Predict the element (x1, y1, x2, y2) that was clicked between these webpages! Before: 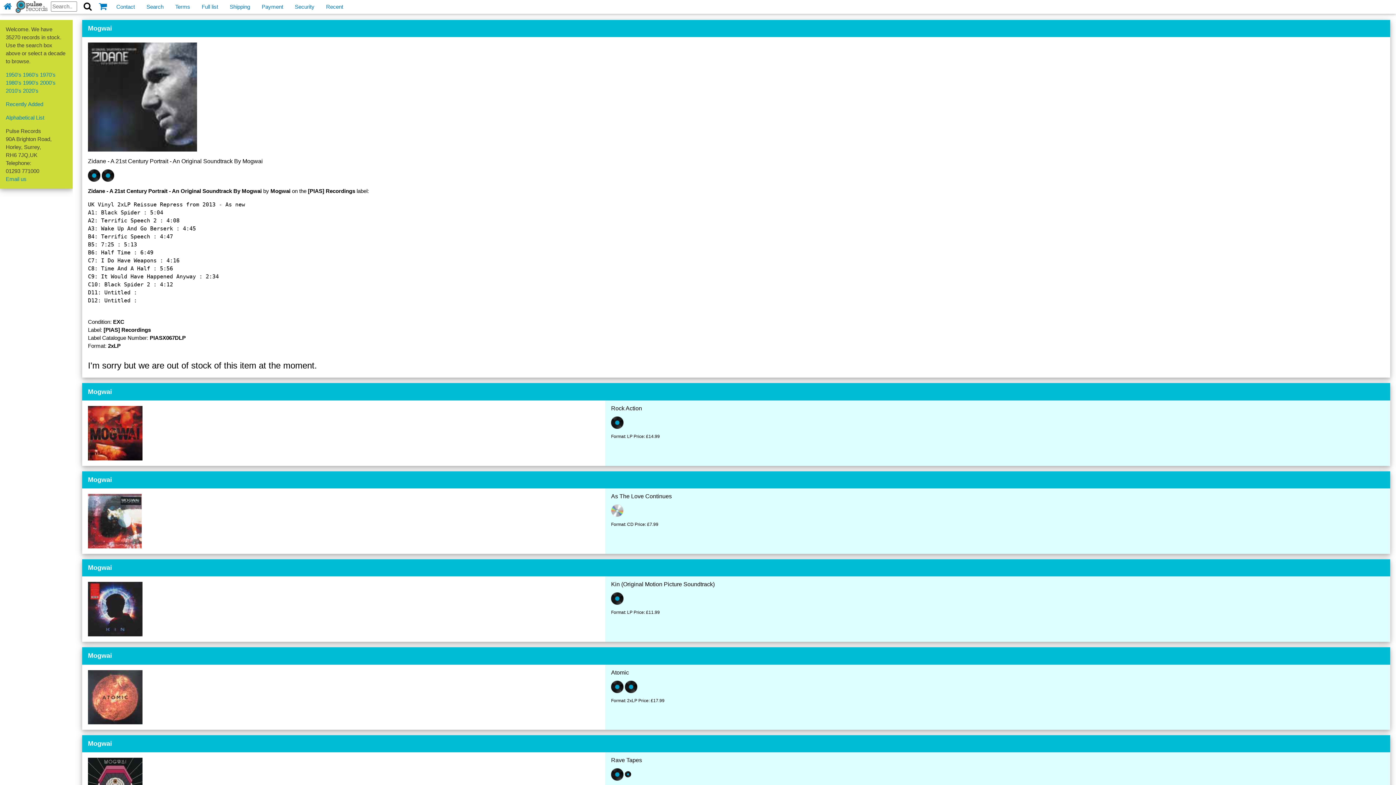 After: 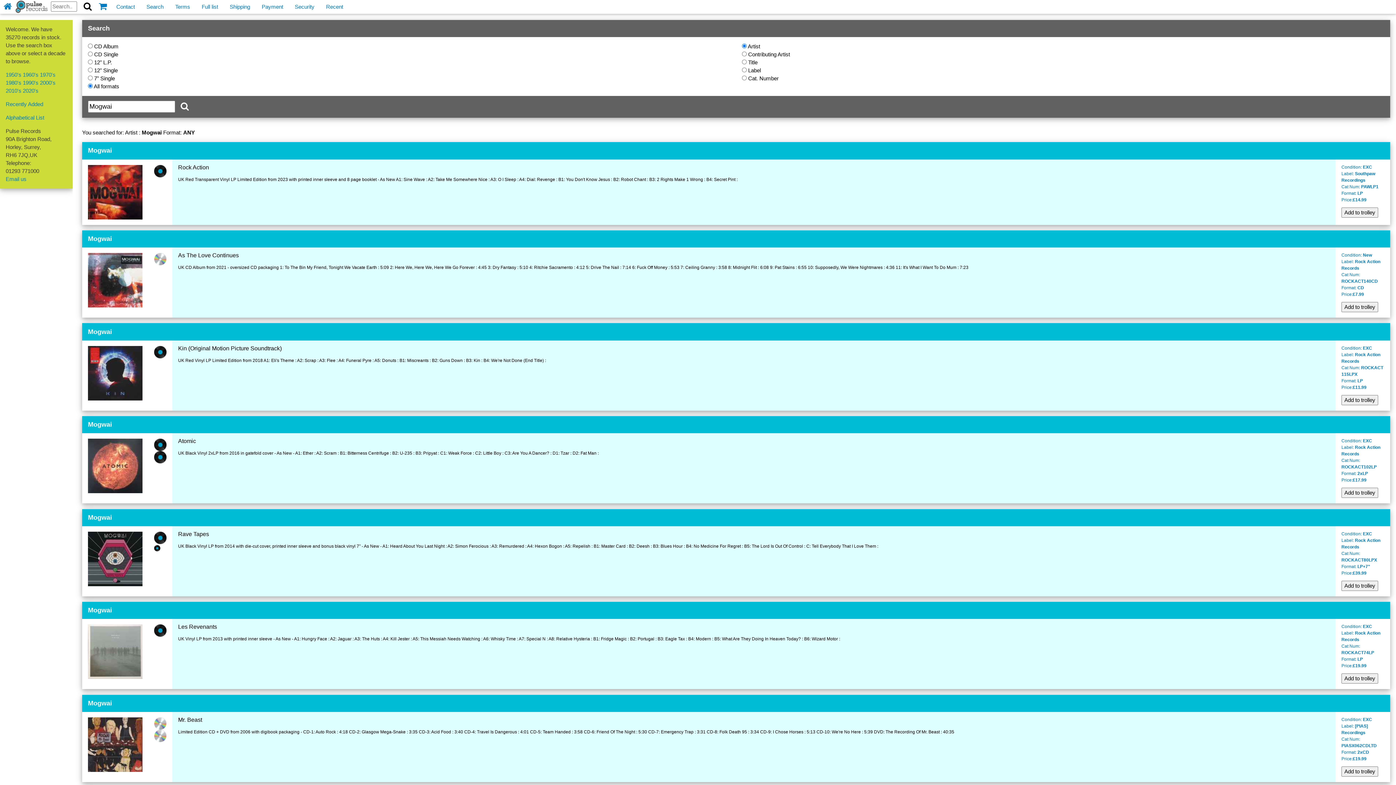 Action: label: Mogwai bbox: (88, 651, 1384, 661)